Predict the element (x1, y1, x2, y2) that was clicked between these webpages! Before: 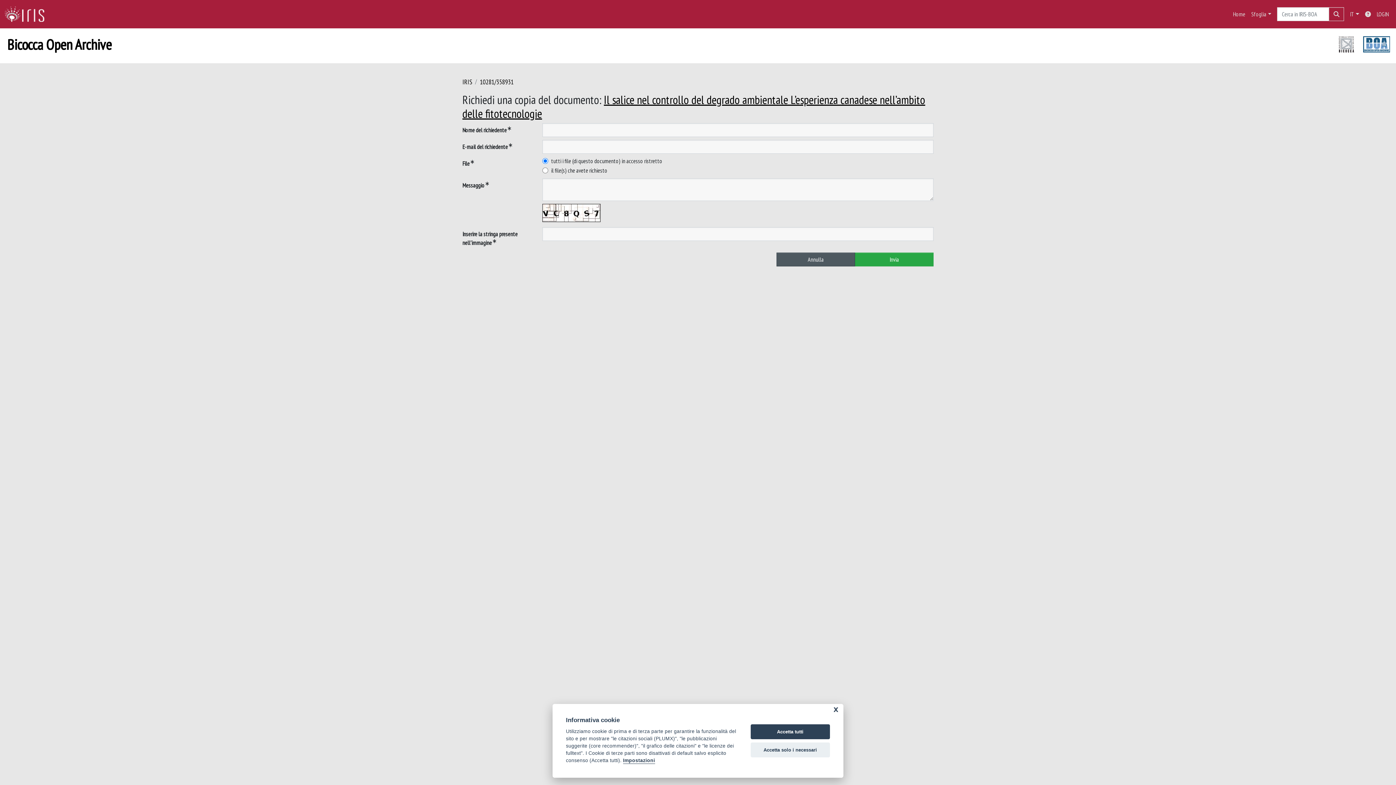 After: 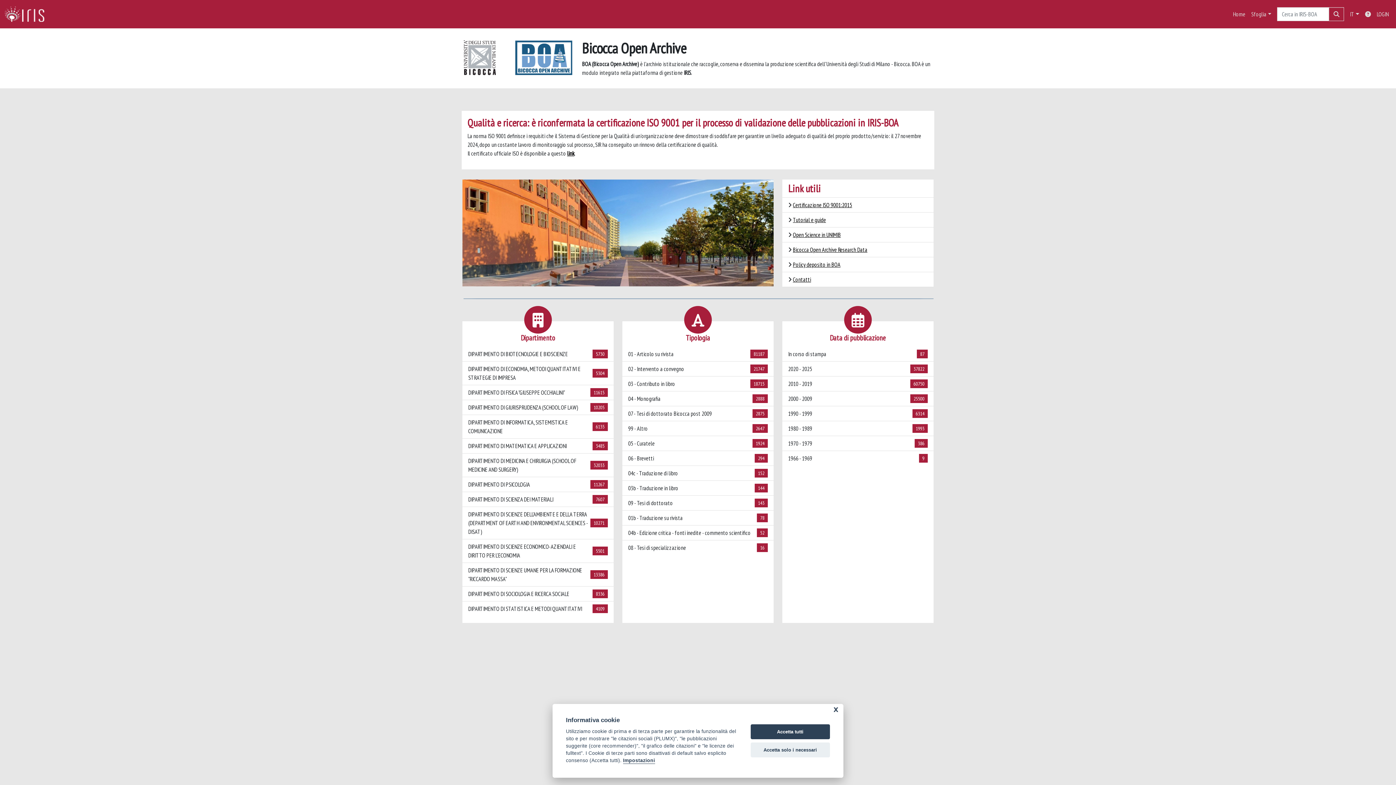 Action: label: IRIS bbox: (462, 77, 472, 86)